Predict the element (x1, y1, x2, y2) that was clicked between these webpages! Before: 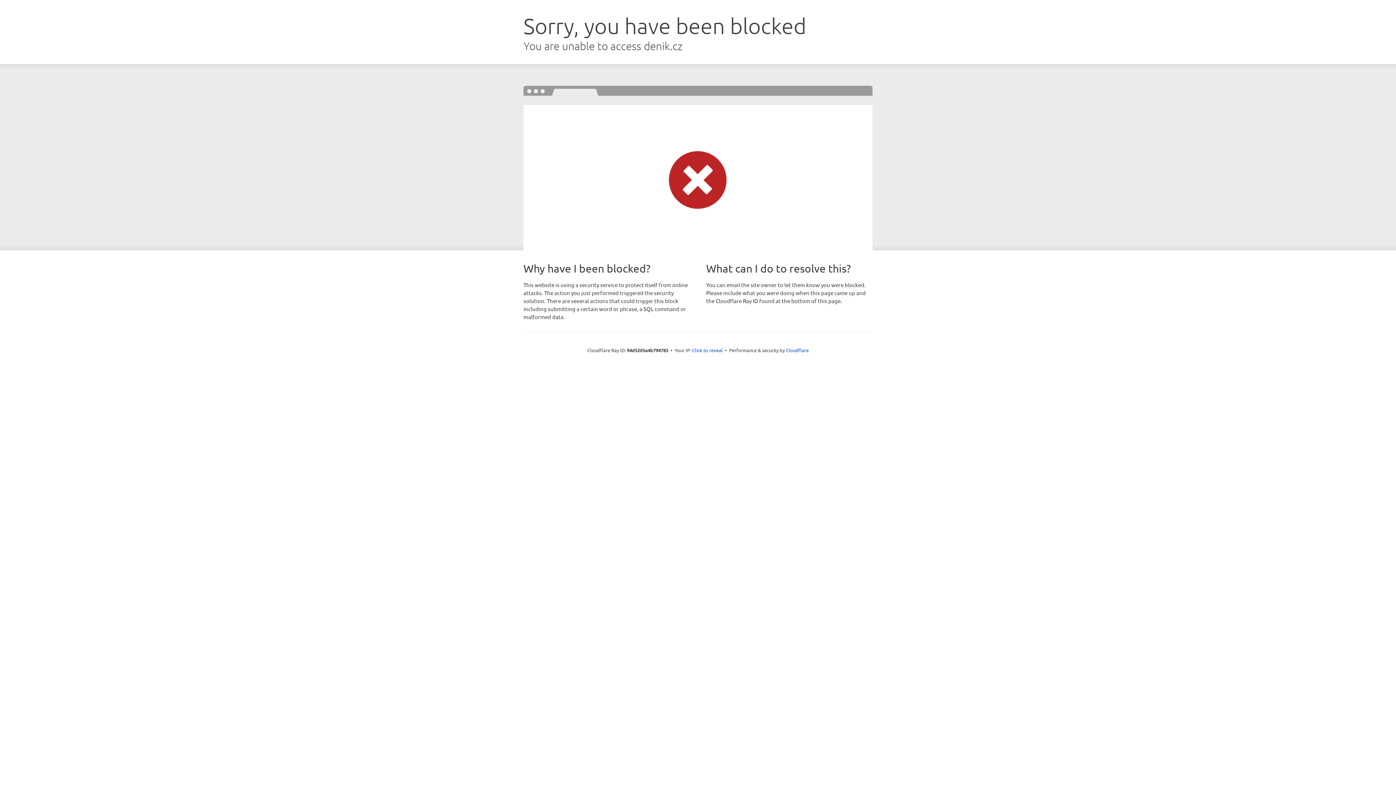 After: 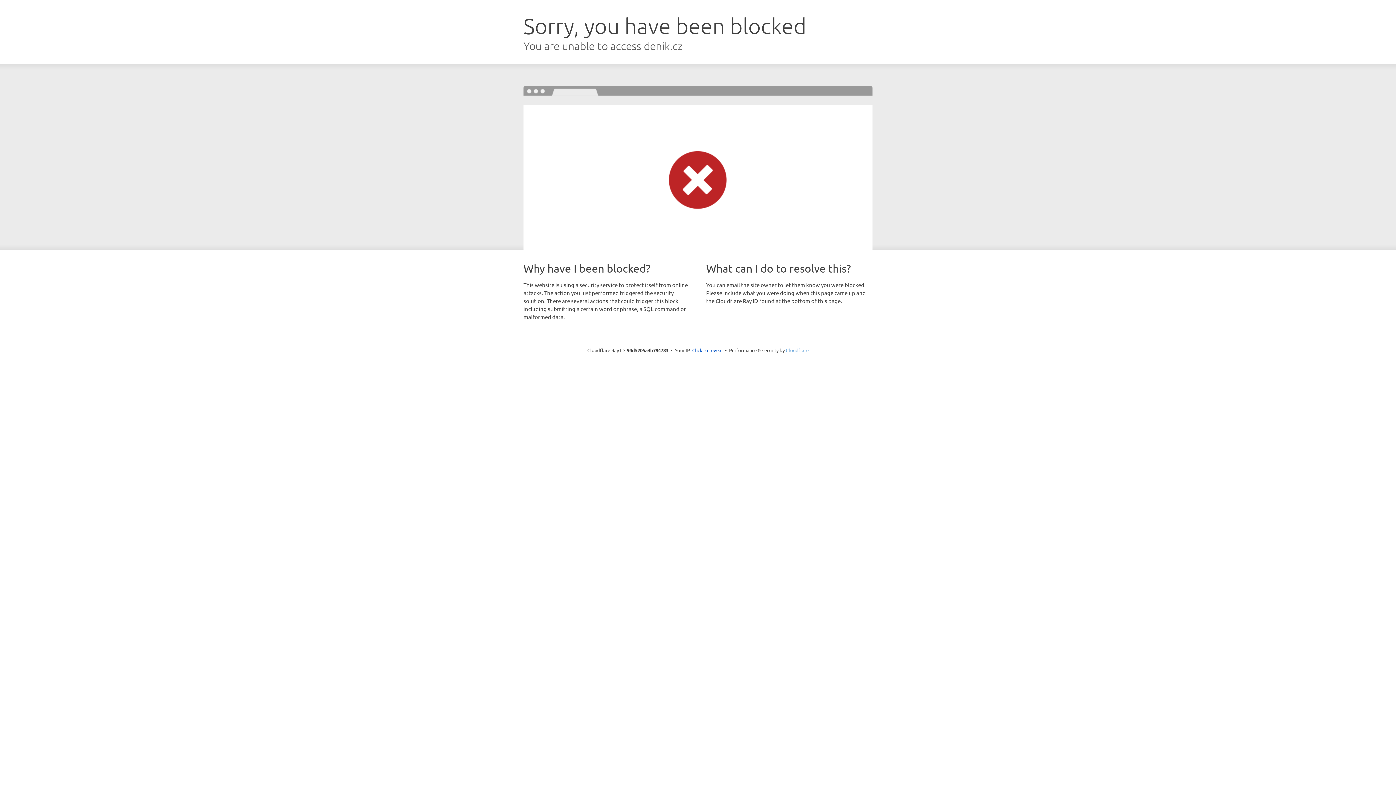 Action: bbox: (786, 347, 808, 353) label: Cloudflare